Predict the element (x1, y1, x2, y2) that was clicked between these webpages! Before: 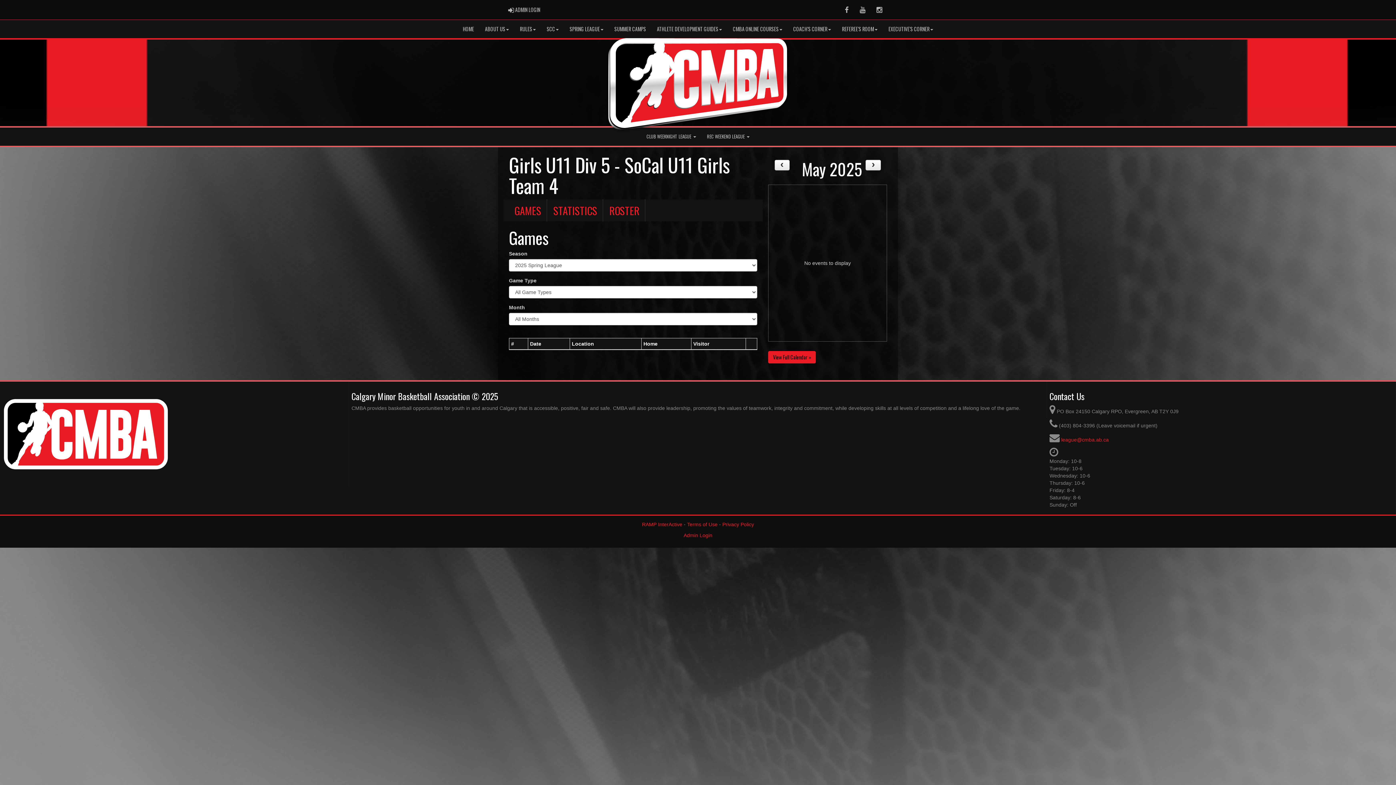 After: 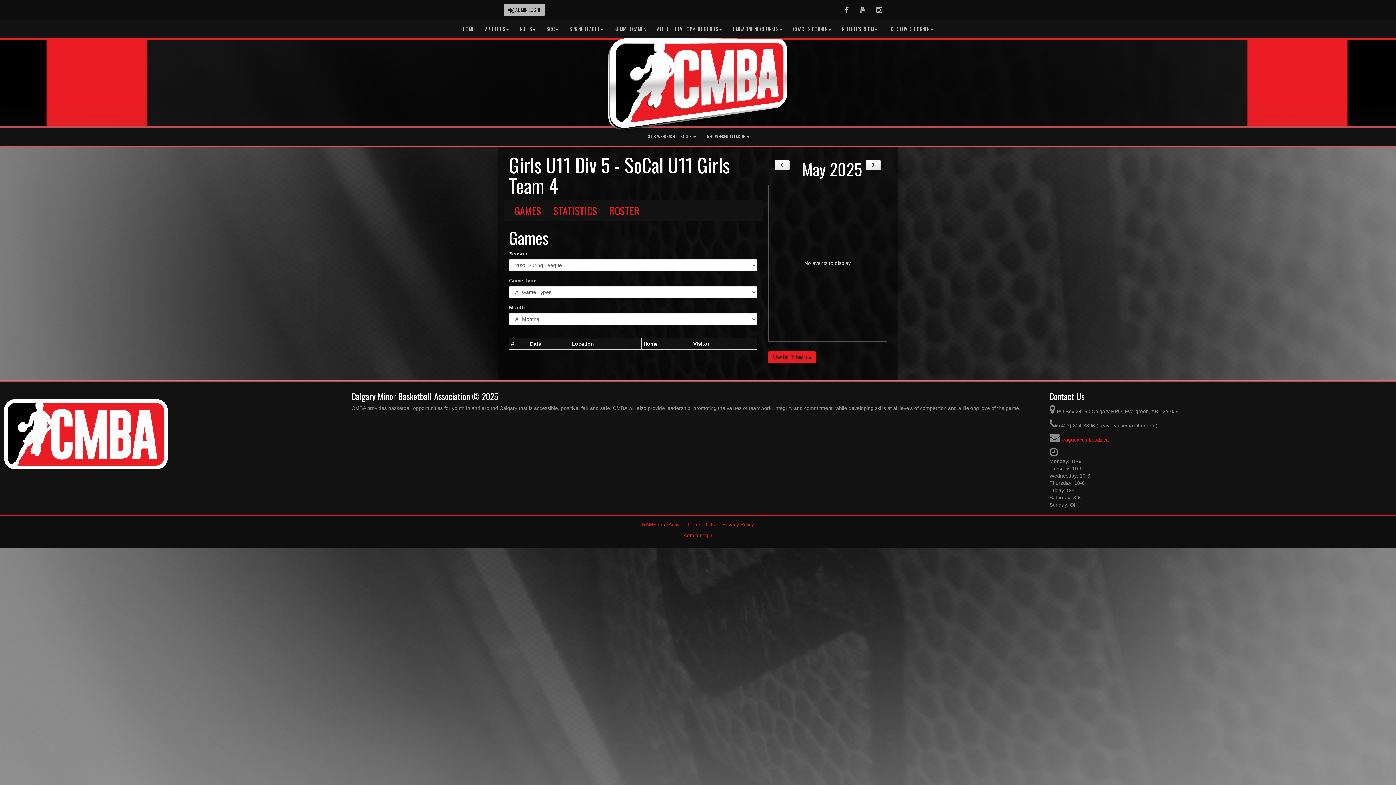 Action: label:  ADMIN LOGIN
ADMIN LOGIN bbox: (503, 3, 545, 16)